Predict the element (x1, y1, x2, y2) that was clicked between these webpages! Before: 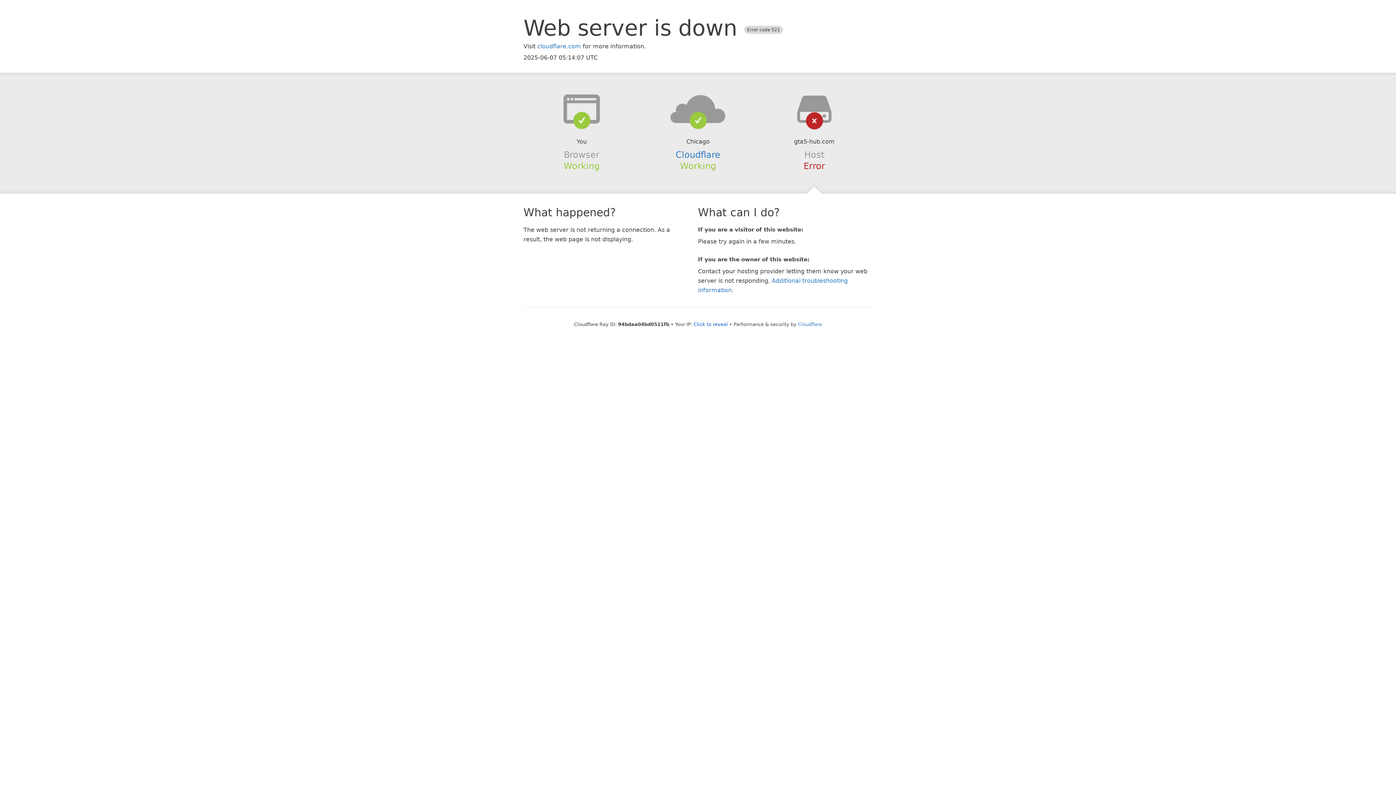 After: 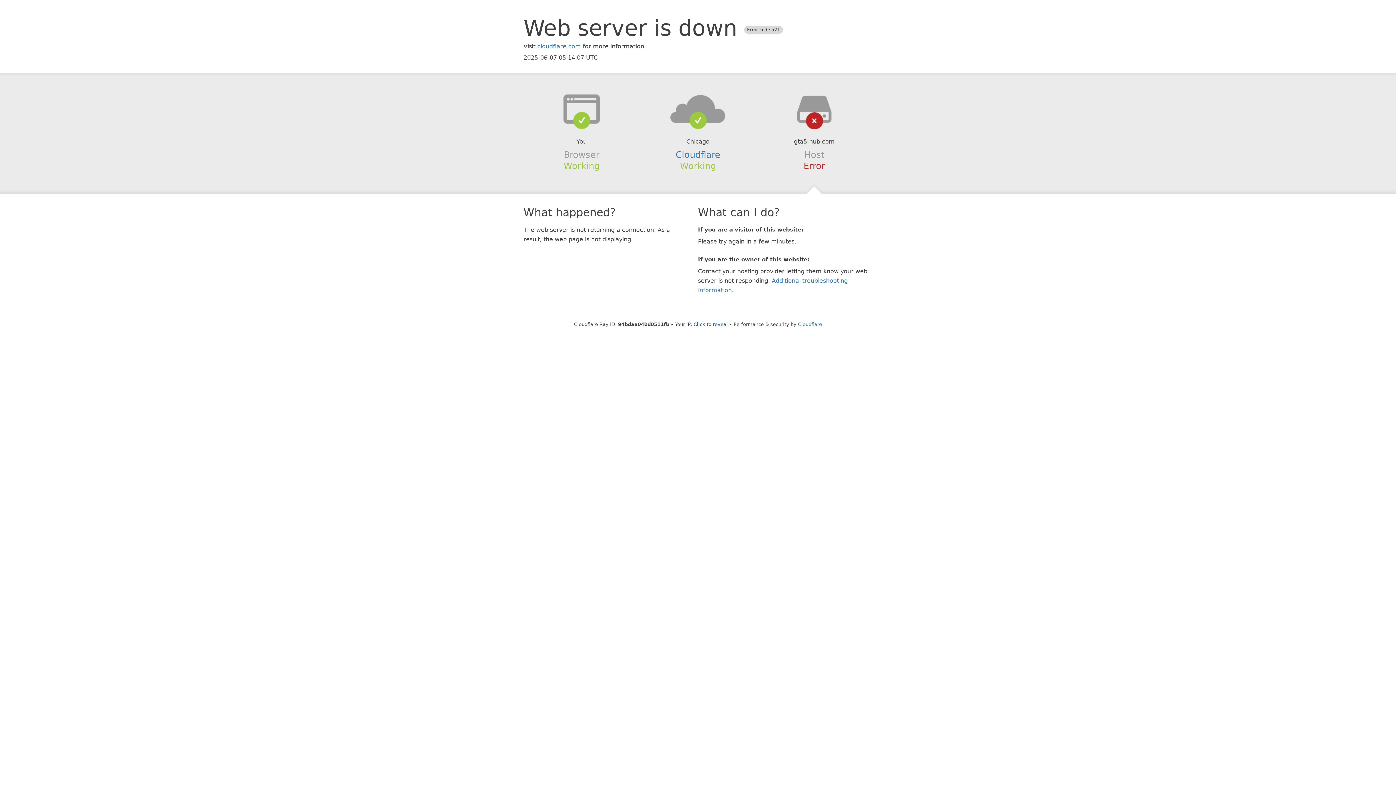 Action: bbox: (639, 94, 756, 123)